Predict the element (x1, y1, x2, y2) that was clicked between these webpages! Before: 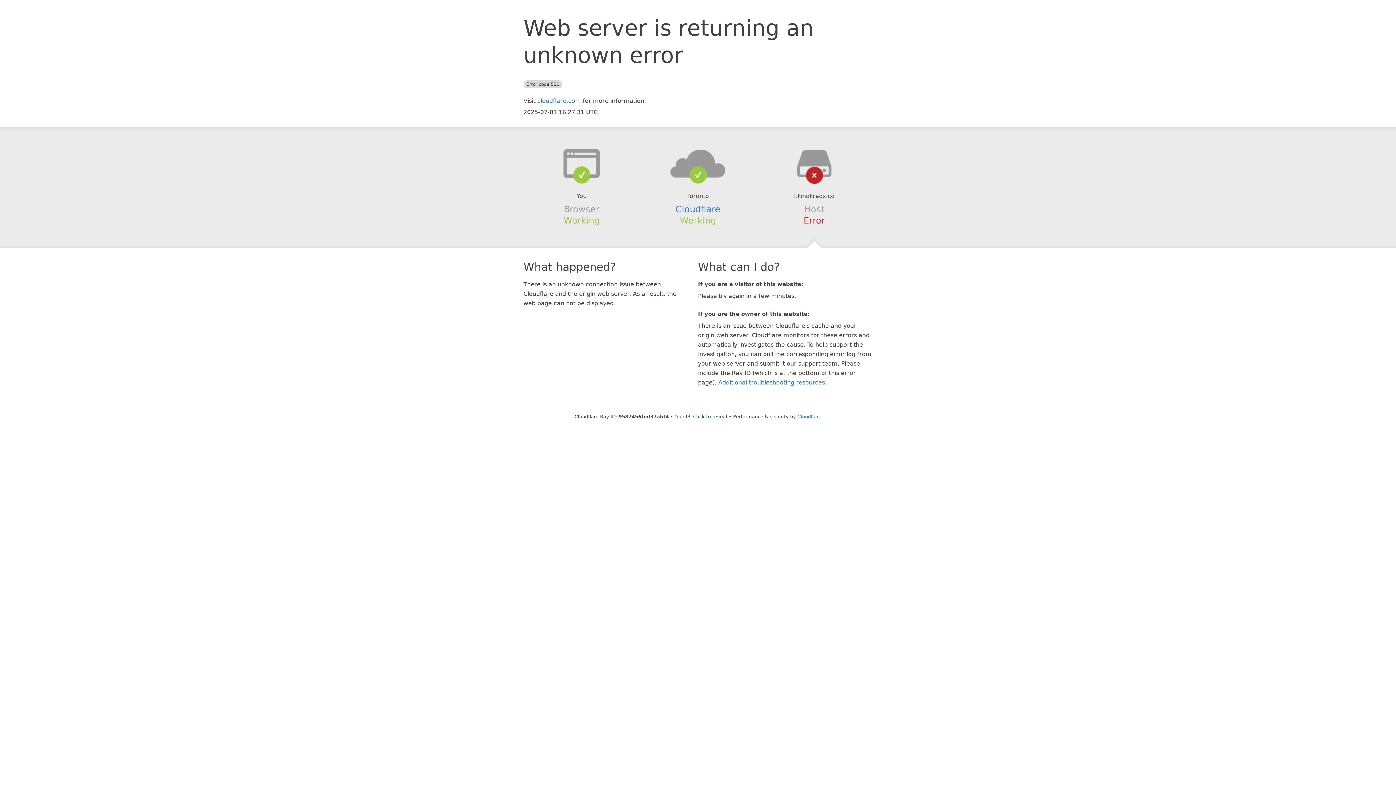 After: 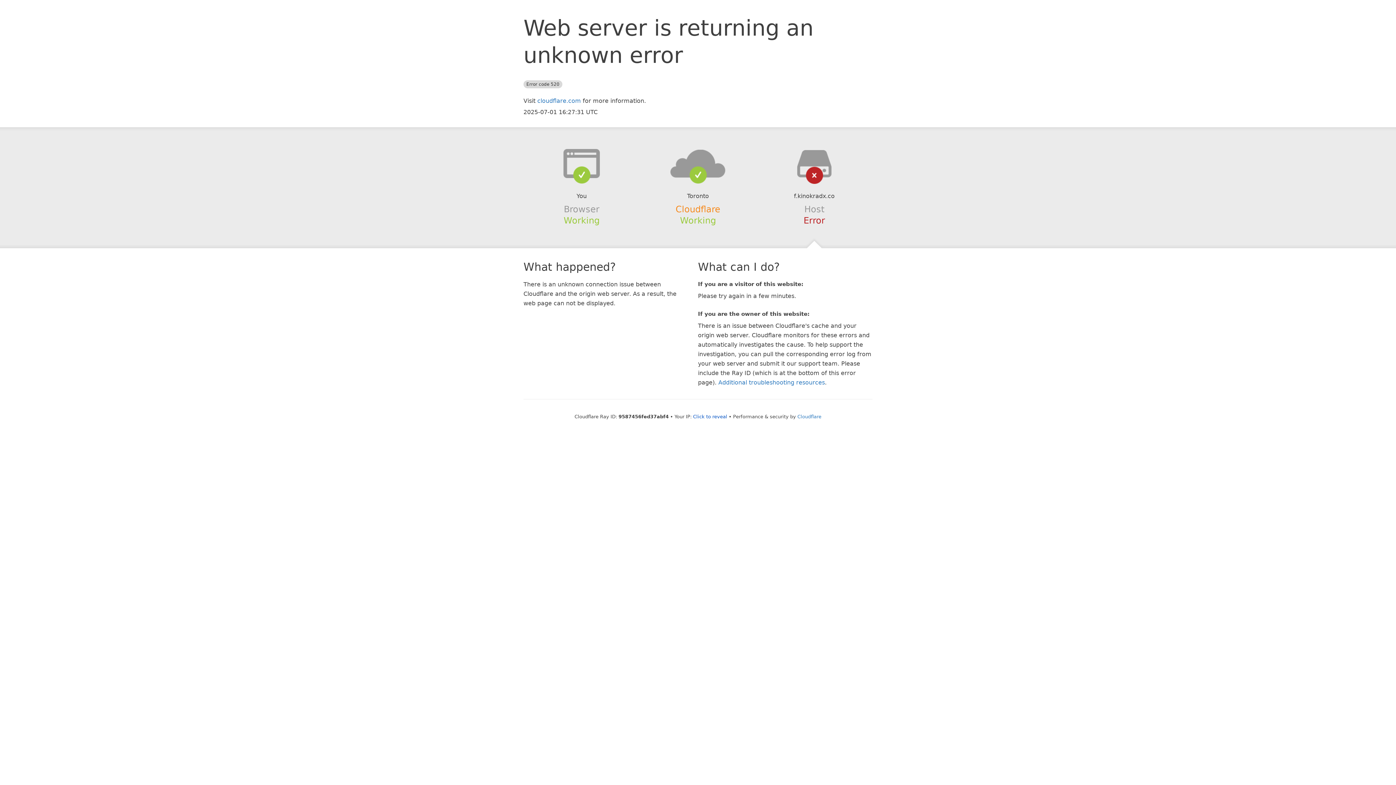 Action: label: Cloudflare bbox: (675, 204, 720, 214)